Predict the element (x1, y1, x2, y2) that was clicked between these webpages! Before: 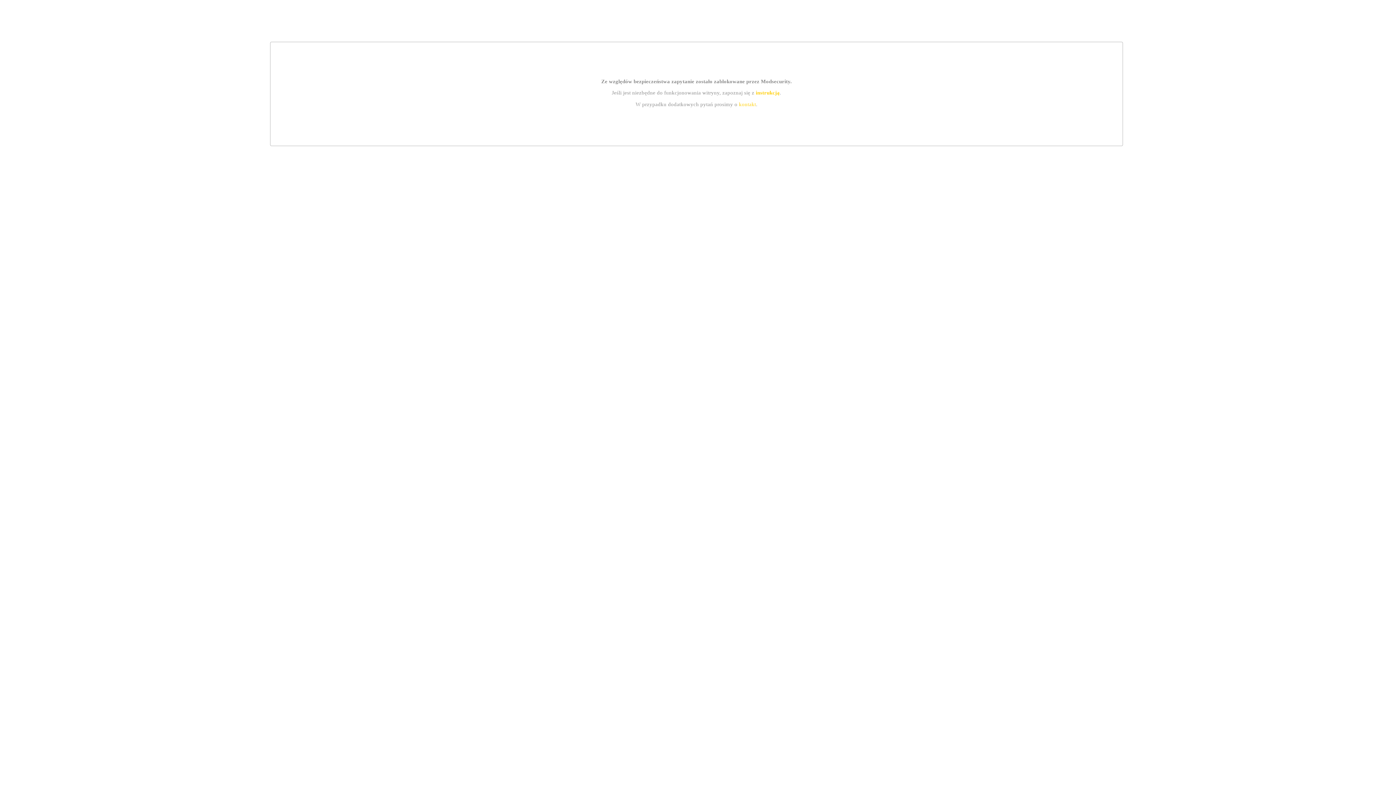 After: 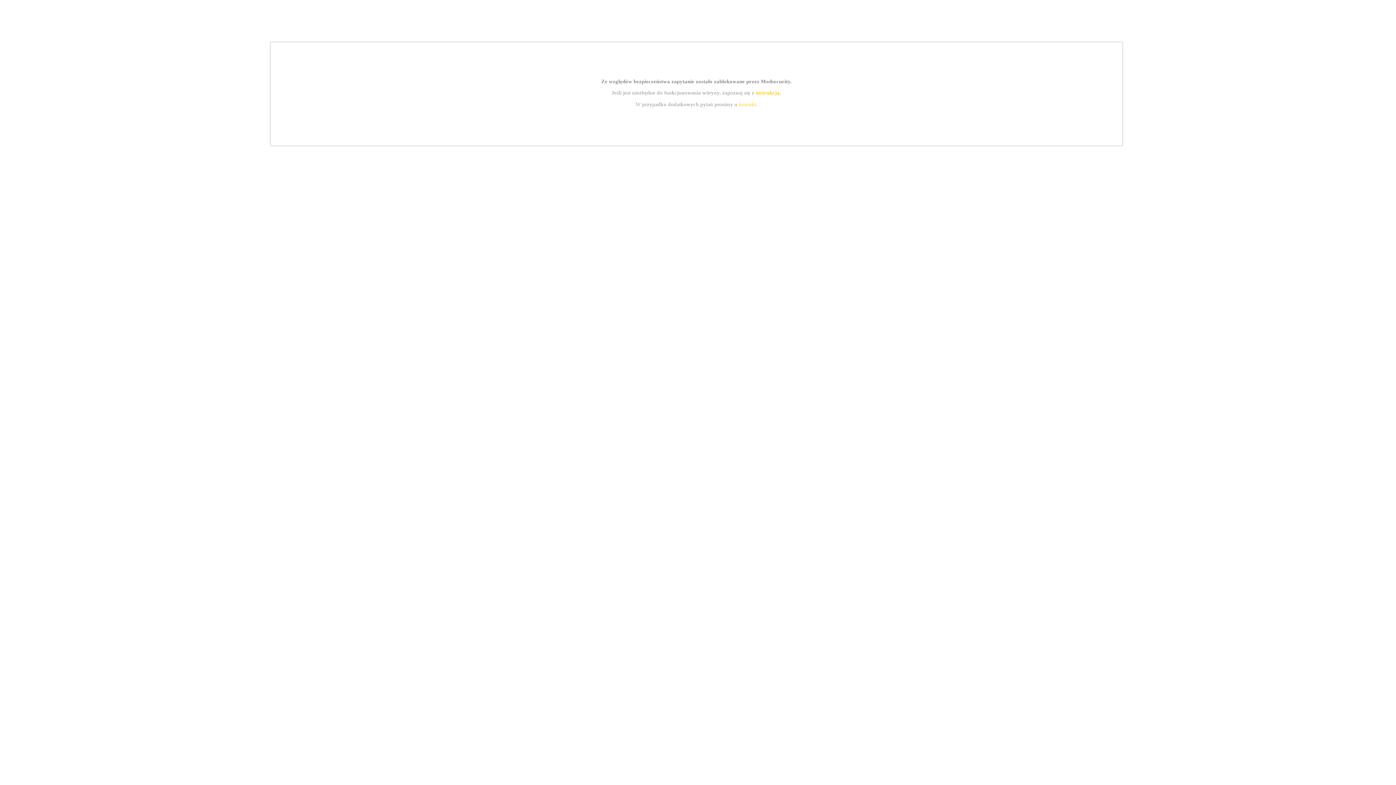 Action: label: instrukcją bbox: (755, 89, 779, 95)